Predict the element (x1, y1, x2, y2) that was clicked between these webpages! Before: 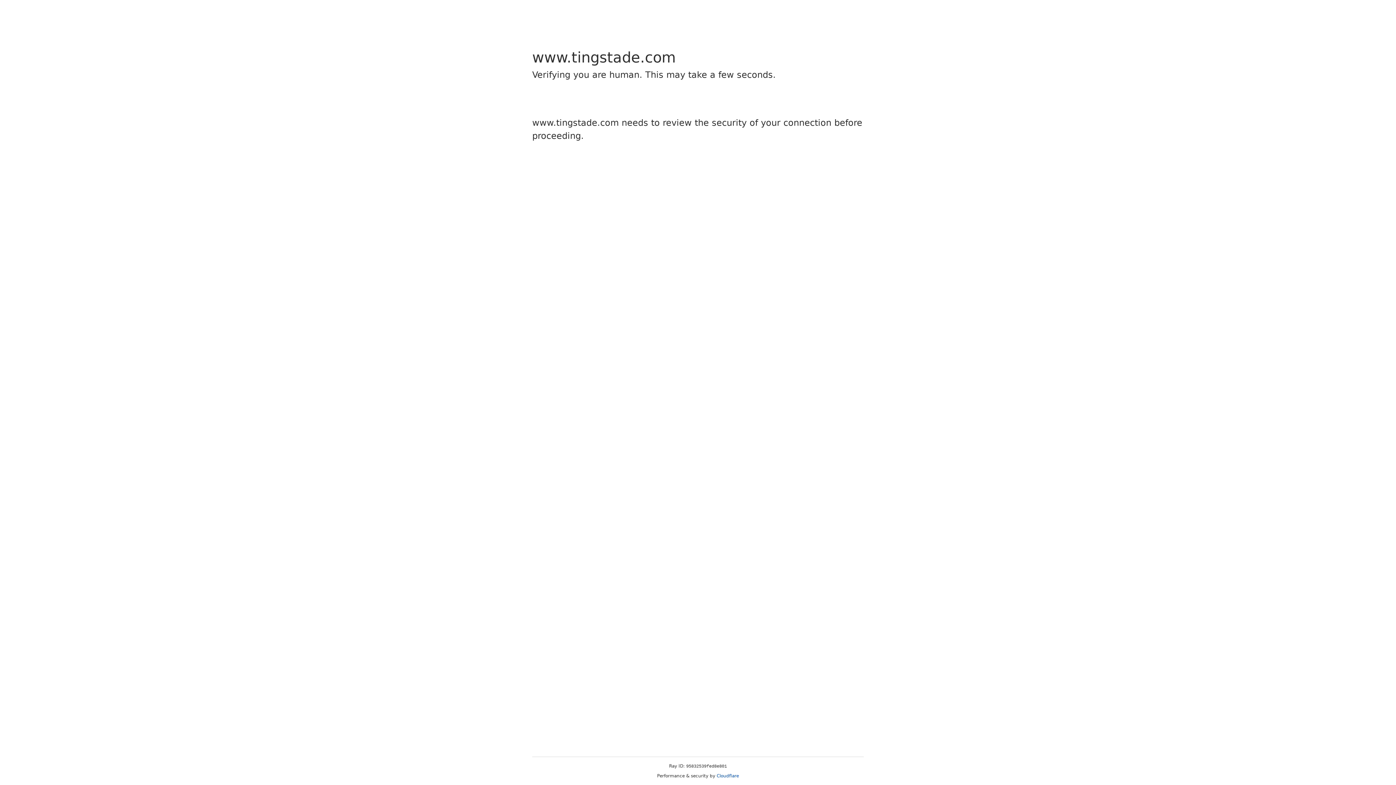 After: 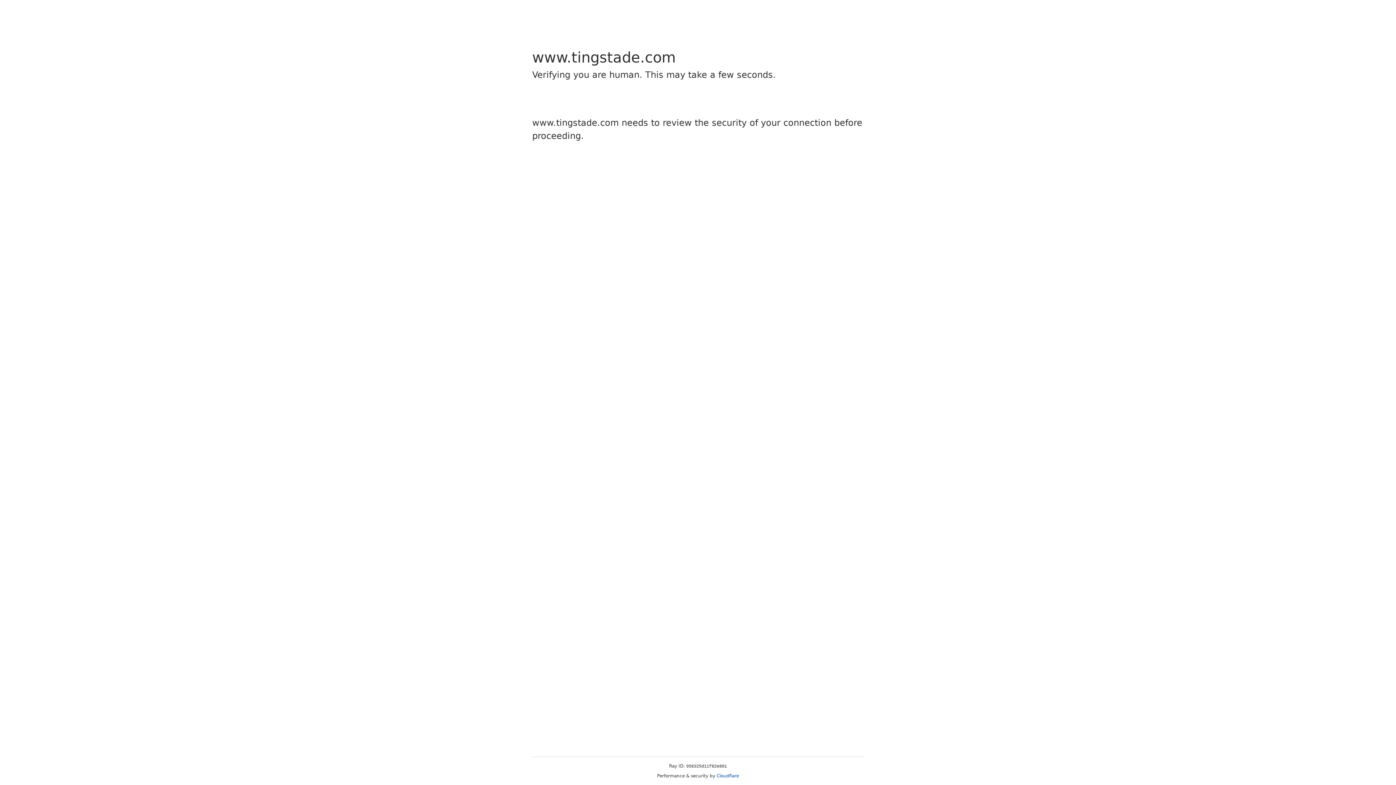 Action: bbox: (716, 773, 739, 778) label: Cloudflare